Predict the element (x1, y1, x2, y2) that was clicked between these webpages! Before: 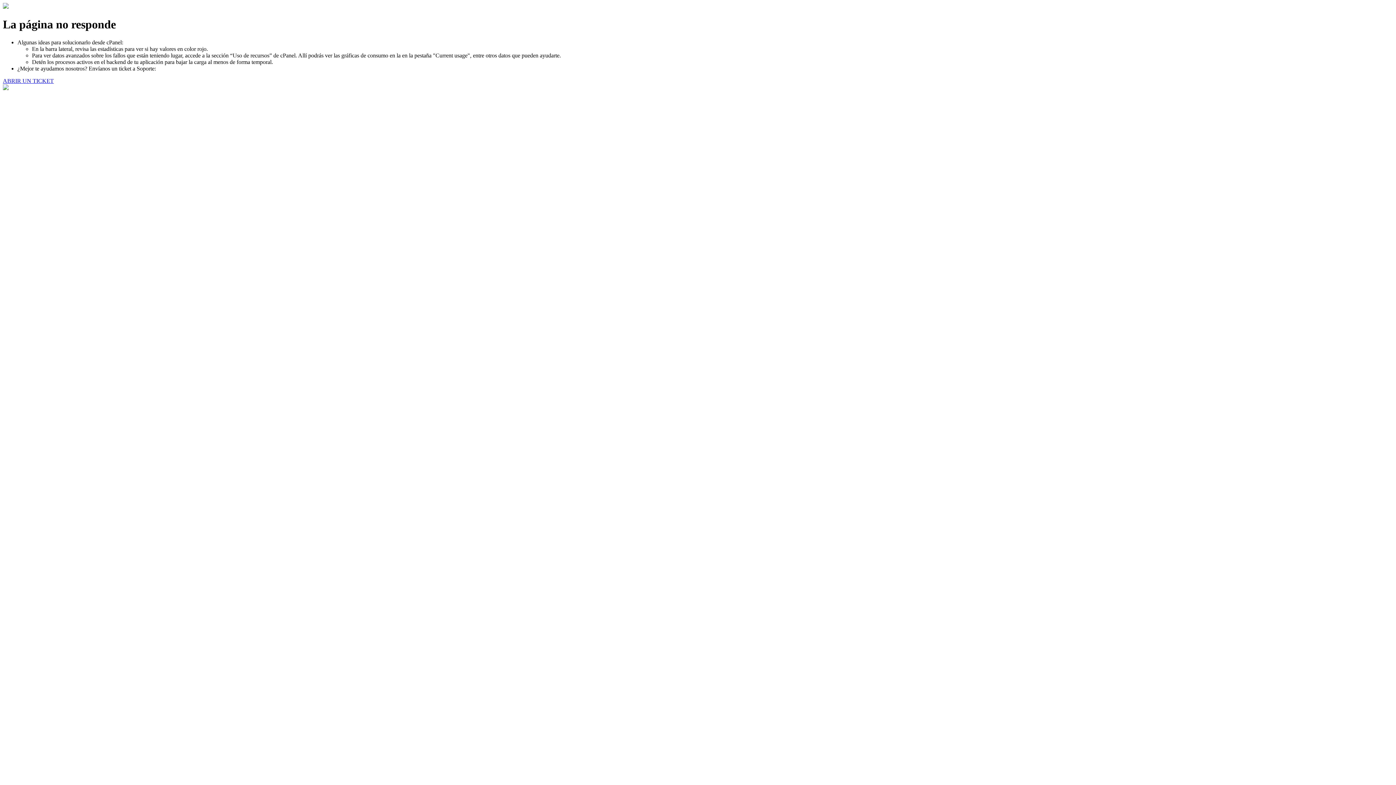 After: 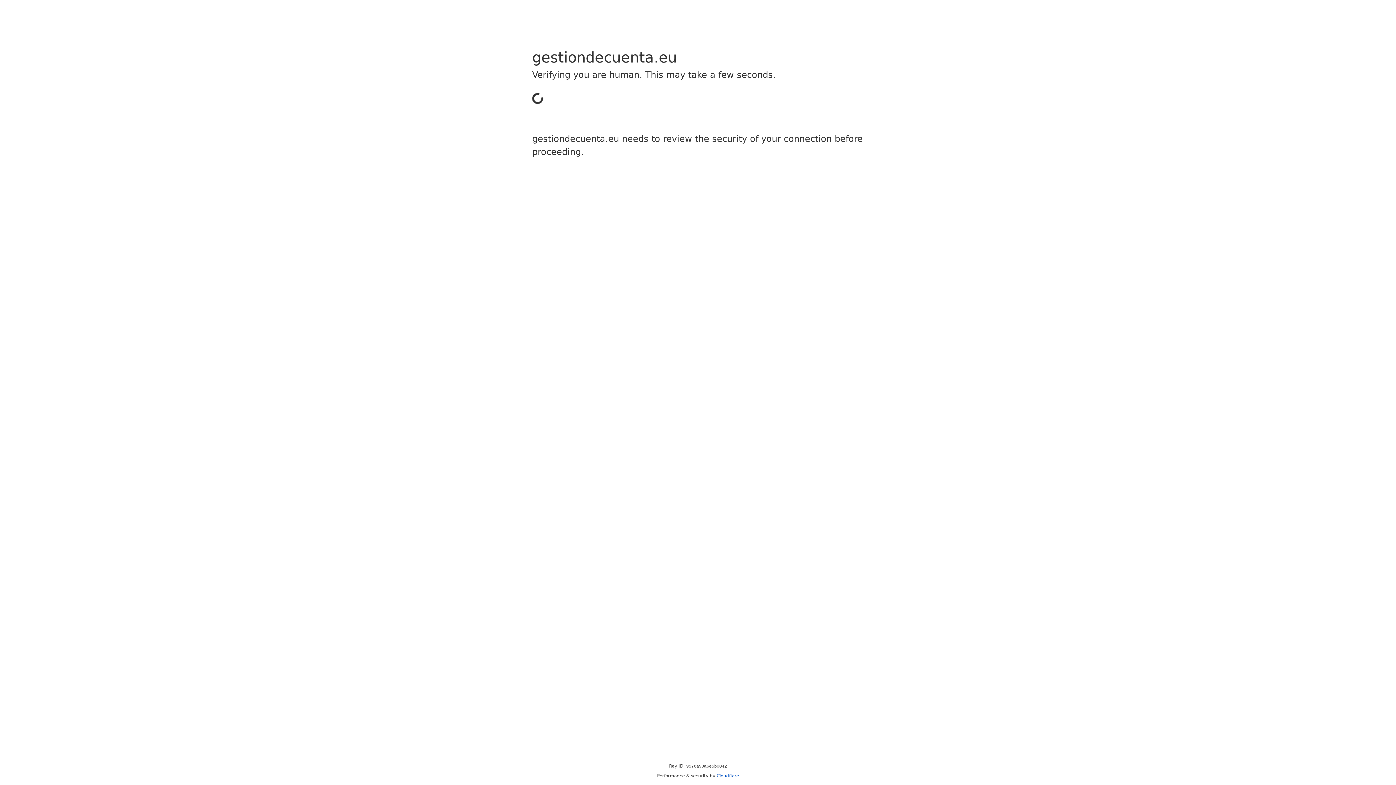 Action: bbox: (2, 77, 53, 83) label: ABRIR UN TICKET